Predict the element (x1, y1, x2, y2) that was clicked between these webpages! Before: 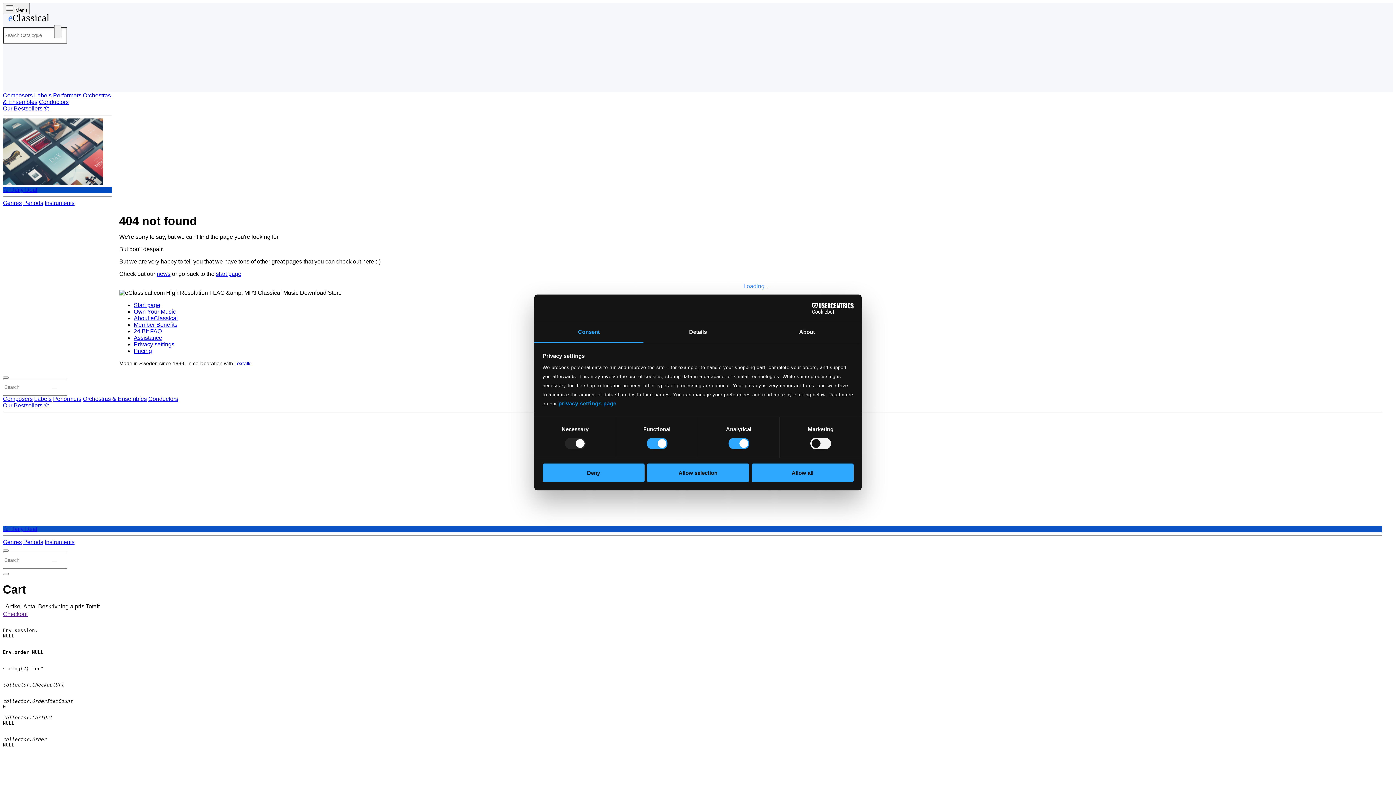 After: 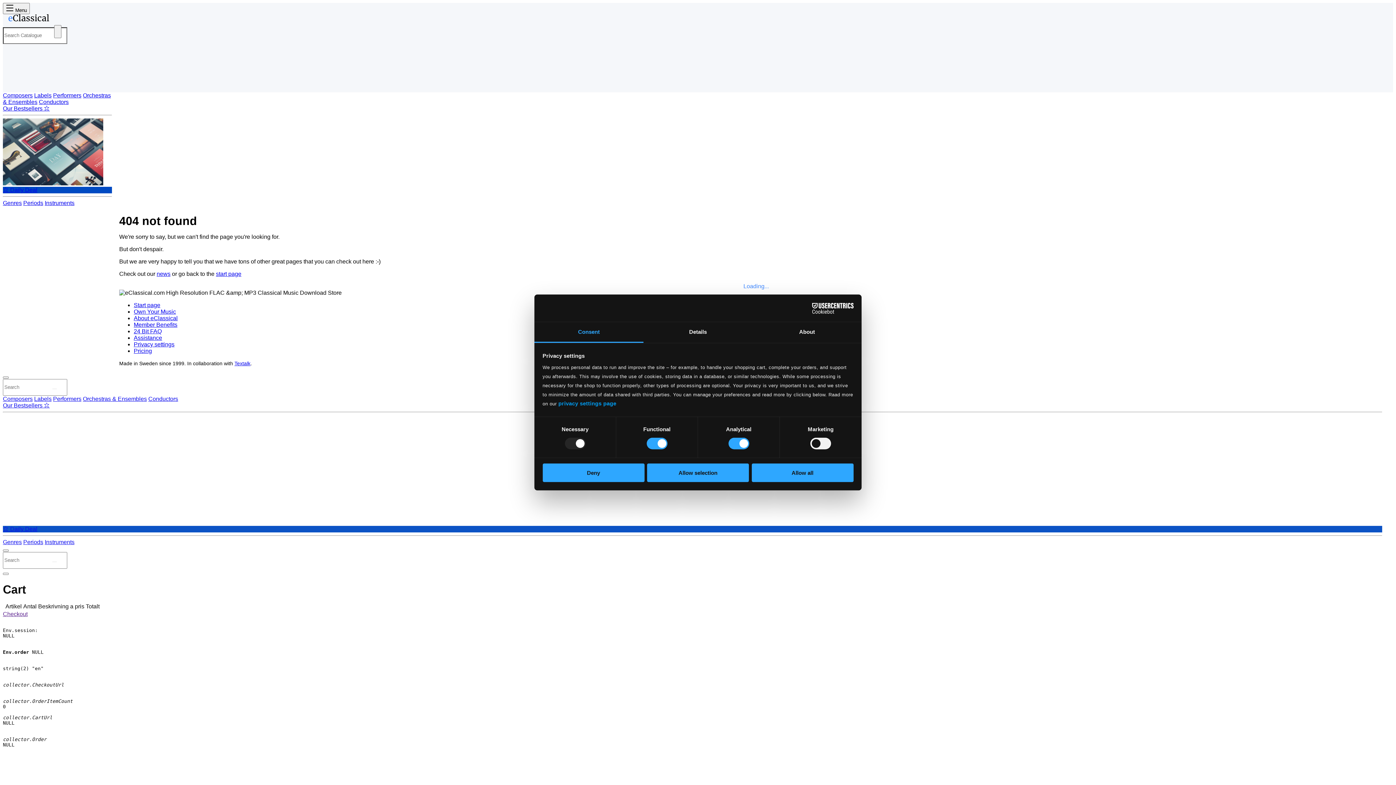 Action: bbox: (234, 360, 250, 366) label: Textalk